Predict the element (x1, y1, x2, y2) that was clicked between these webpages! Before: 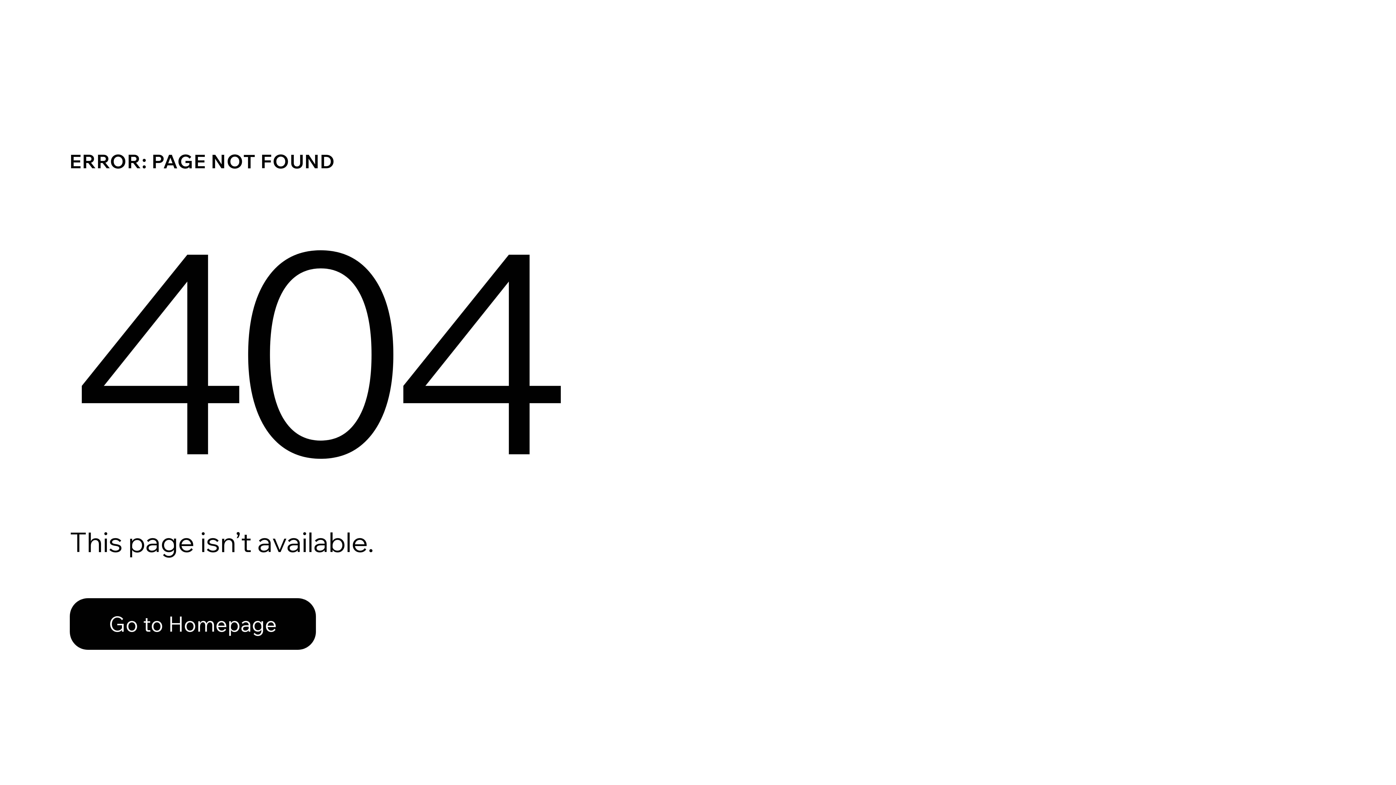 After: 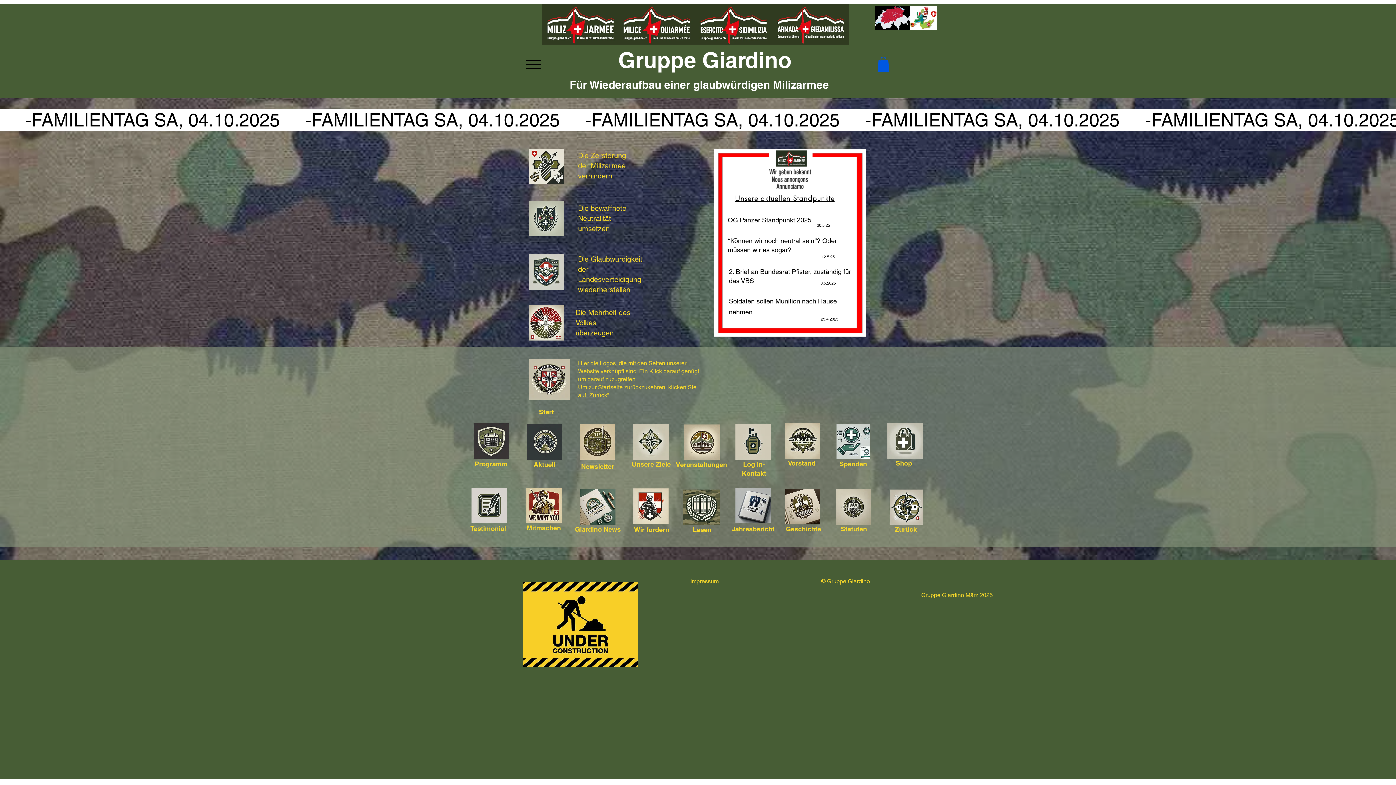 Action: label: Go to Homepage bbox: (69, 598, 316, 650)